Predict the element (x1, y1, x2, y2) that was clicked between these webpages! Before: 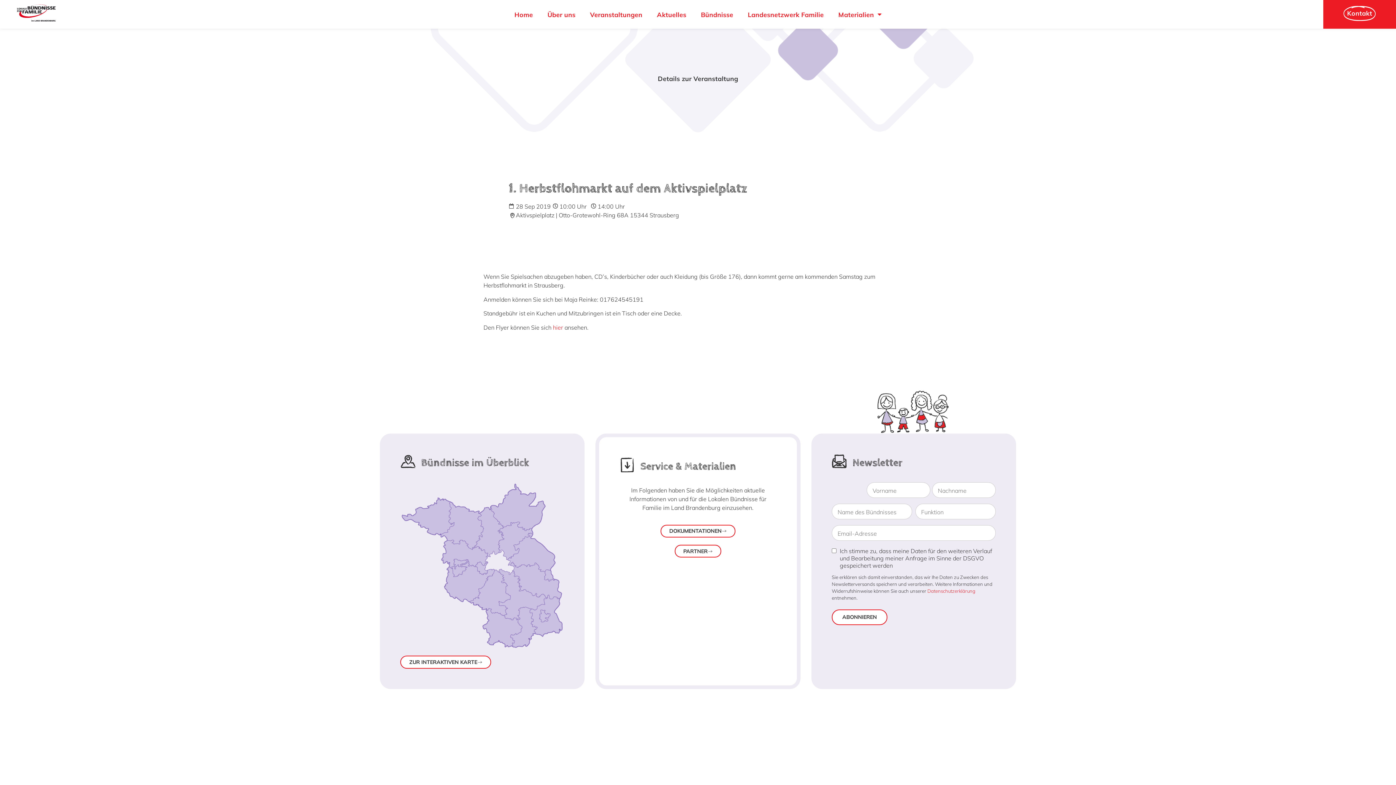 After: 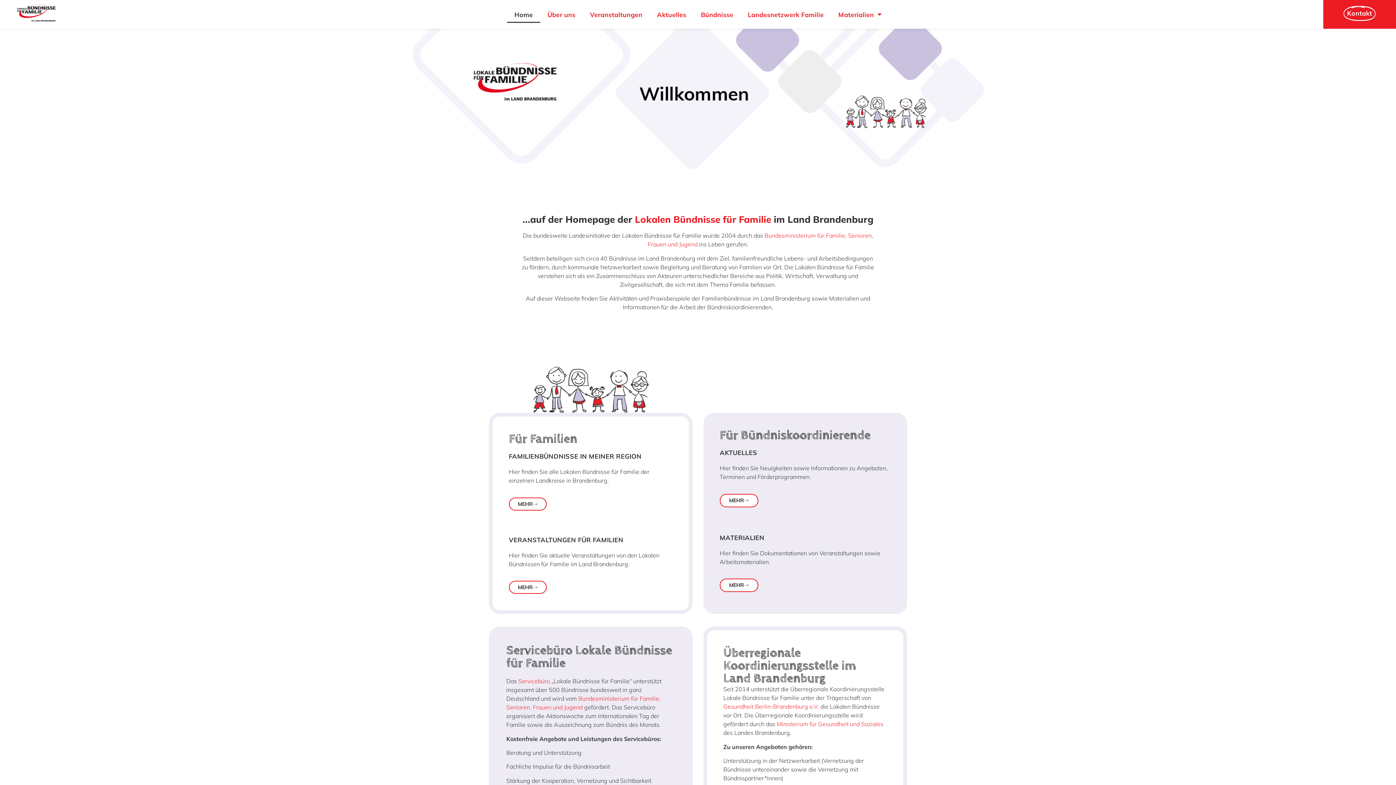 Action: bbox: (507, 6, 540, 22) label: Home